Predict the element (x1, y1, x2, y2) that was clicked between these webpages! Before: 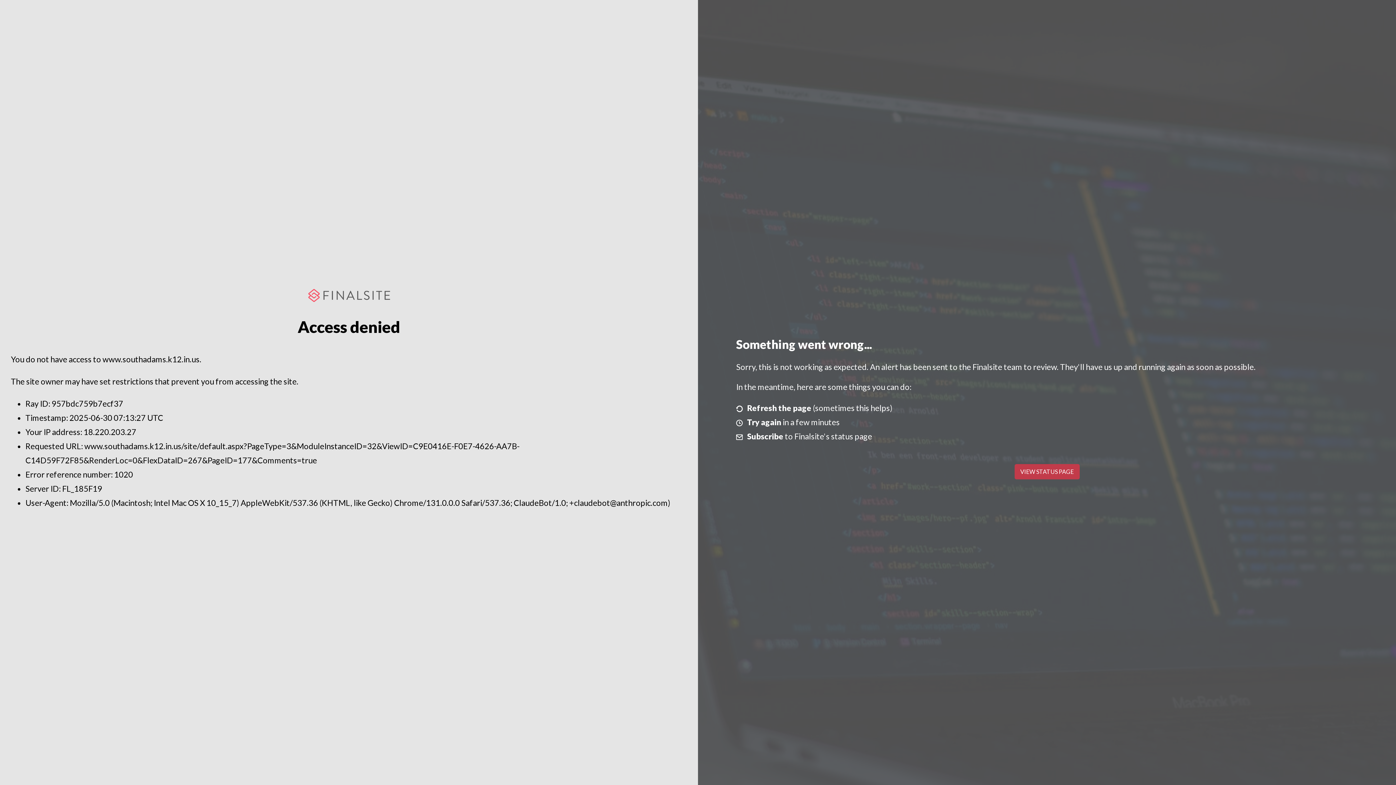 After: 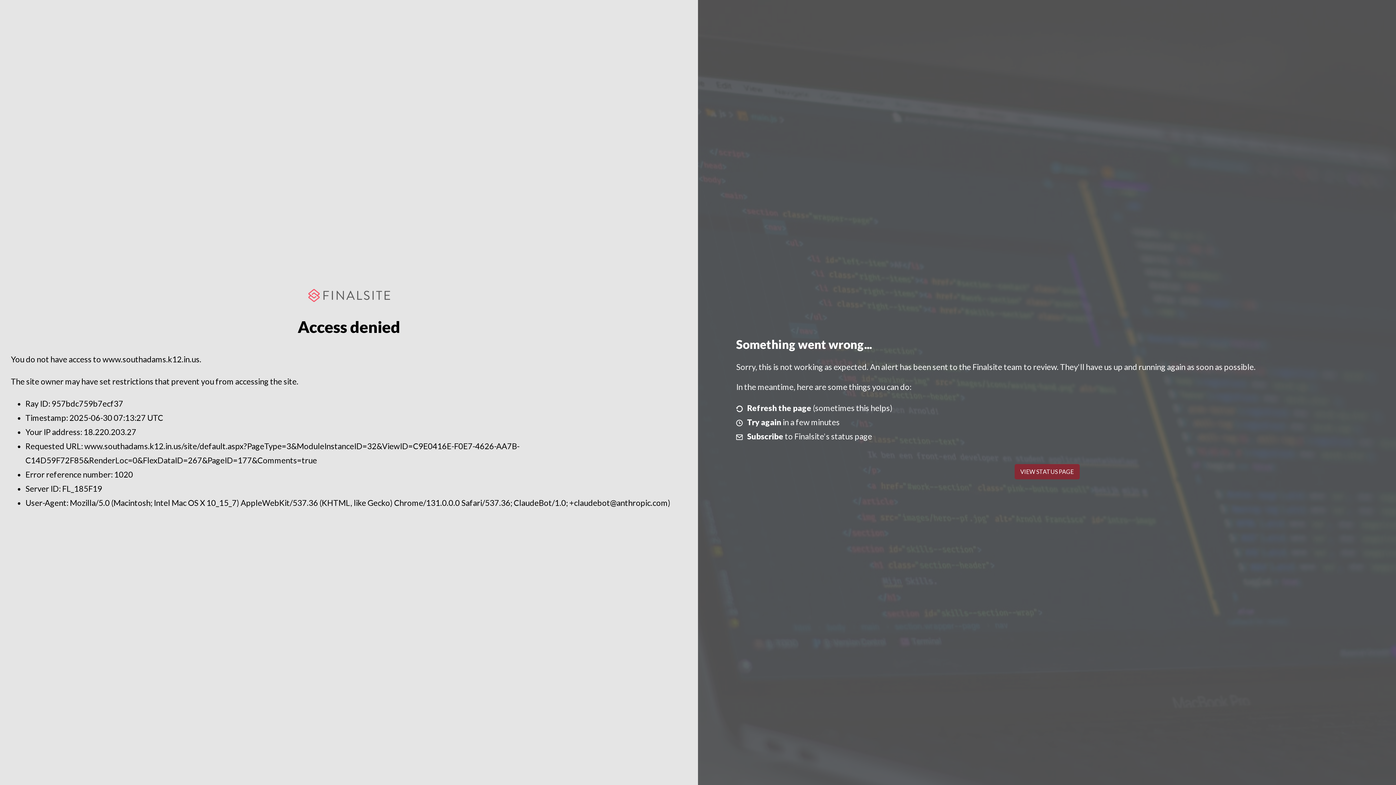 Action: label: VIEW STATUS PAGE bbox: (1014, 464, 1079, 479)